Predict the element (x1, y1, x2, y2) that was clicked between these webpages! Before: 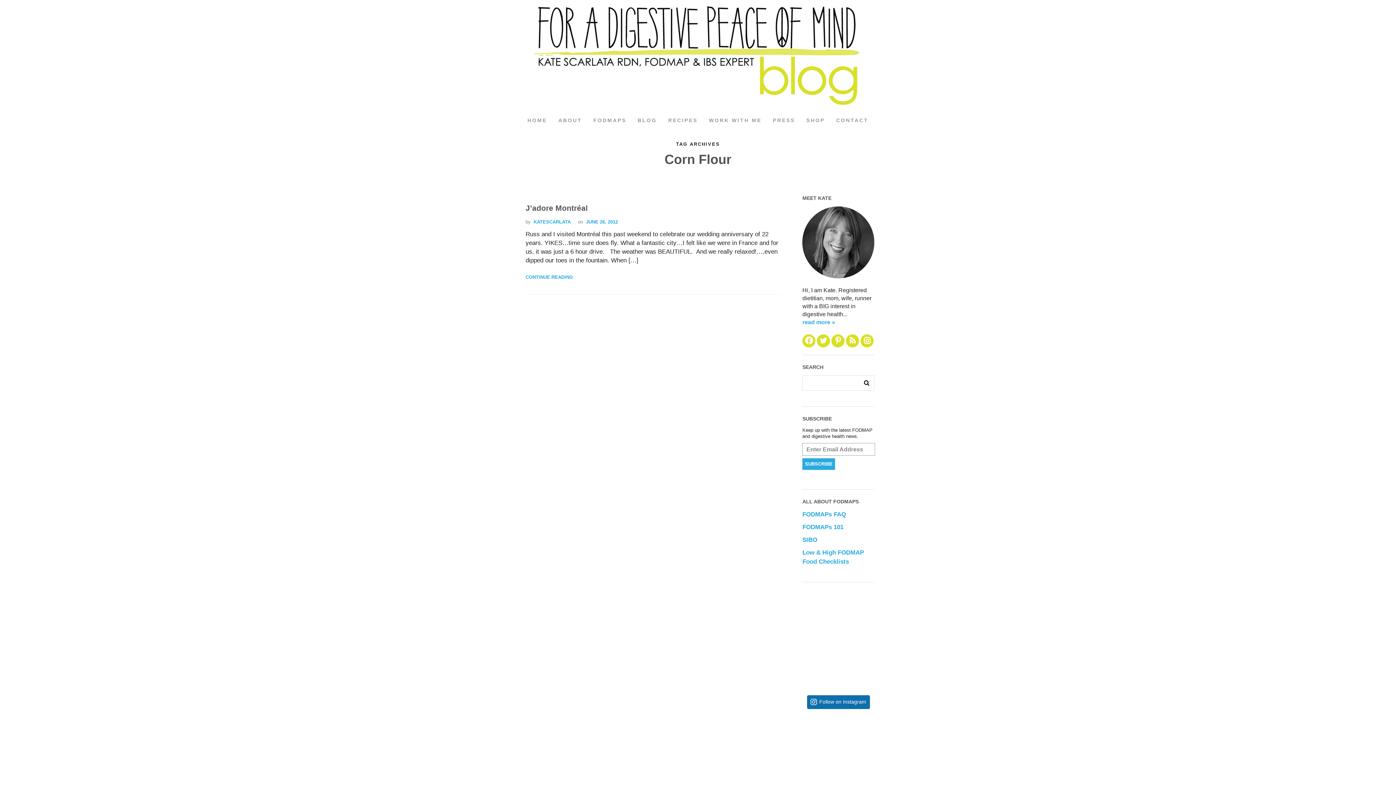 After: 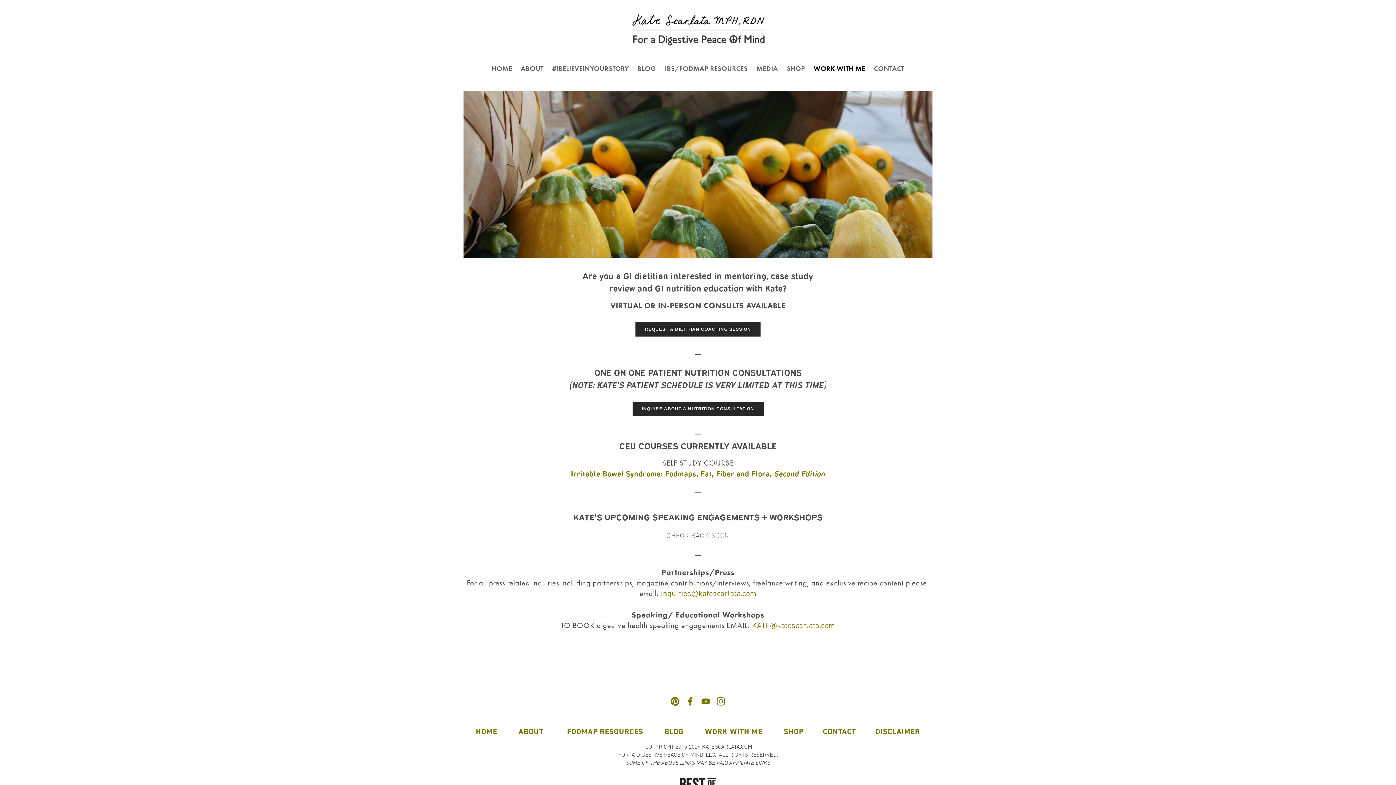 Action: bbox: (704, 112, 766, 128) label: WORK WITH ME